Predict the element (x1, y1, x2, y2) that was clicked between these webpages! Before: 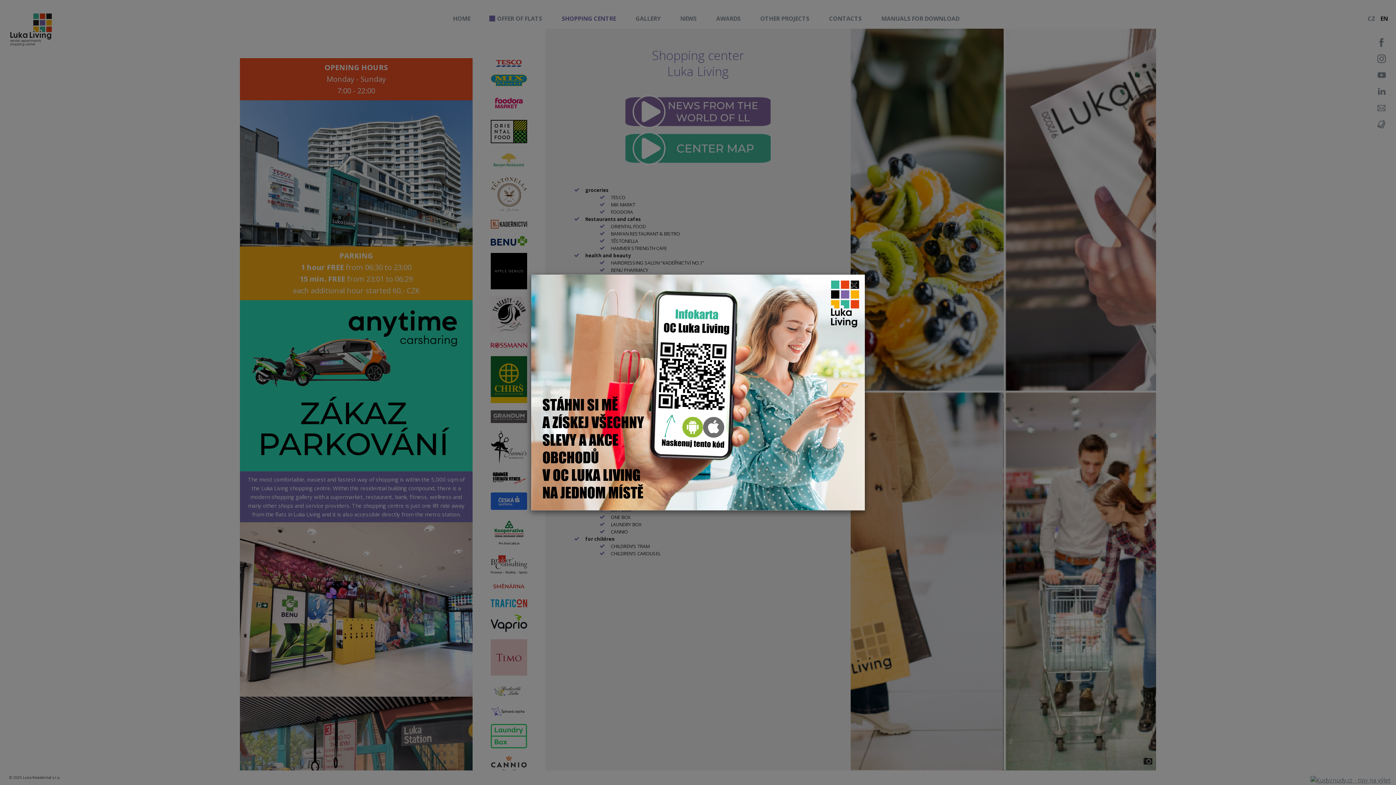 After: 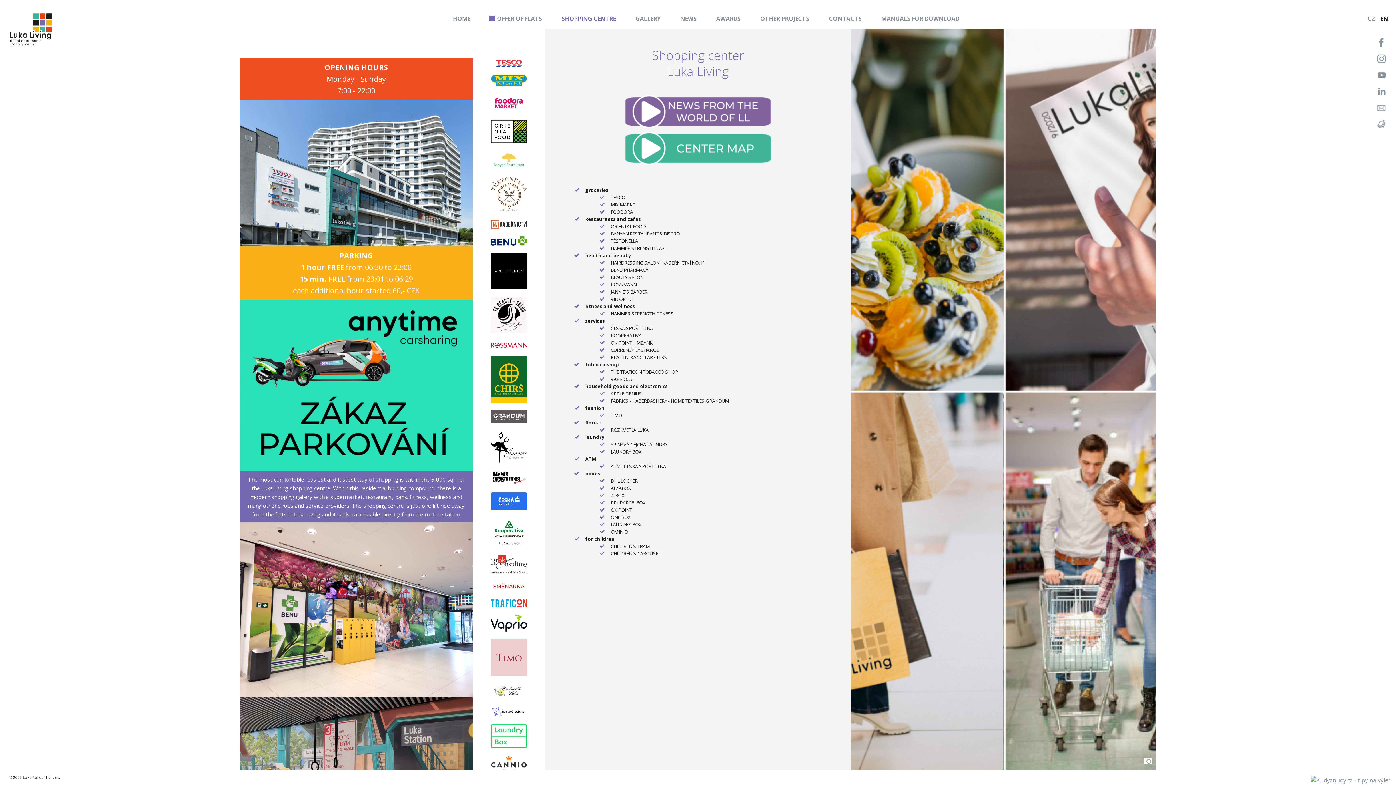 Action: label: Close bbox: (850, 276, 858, 291)